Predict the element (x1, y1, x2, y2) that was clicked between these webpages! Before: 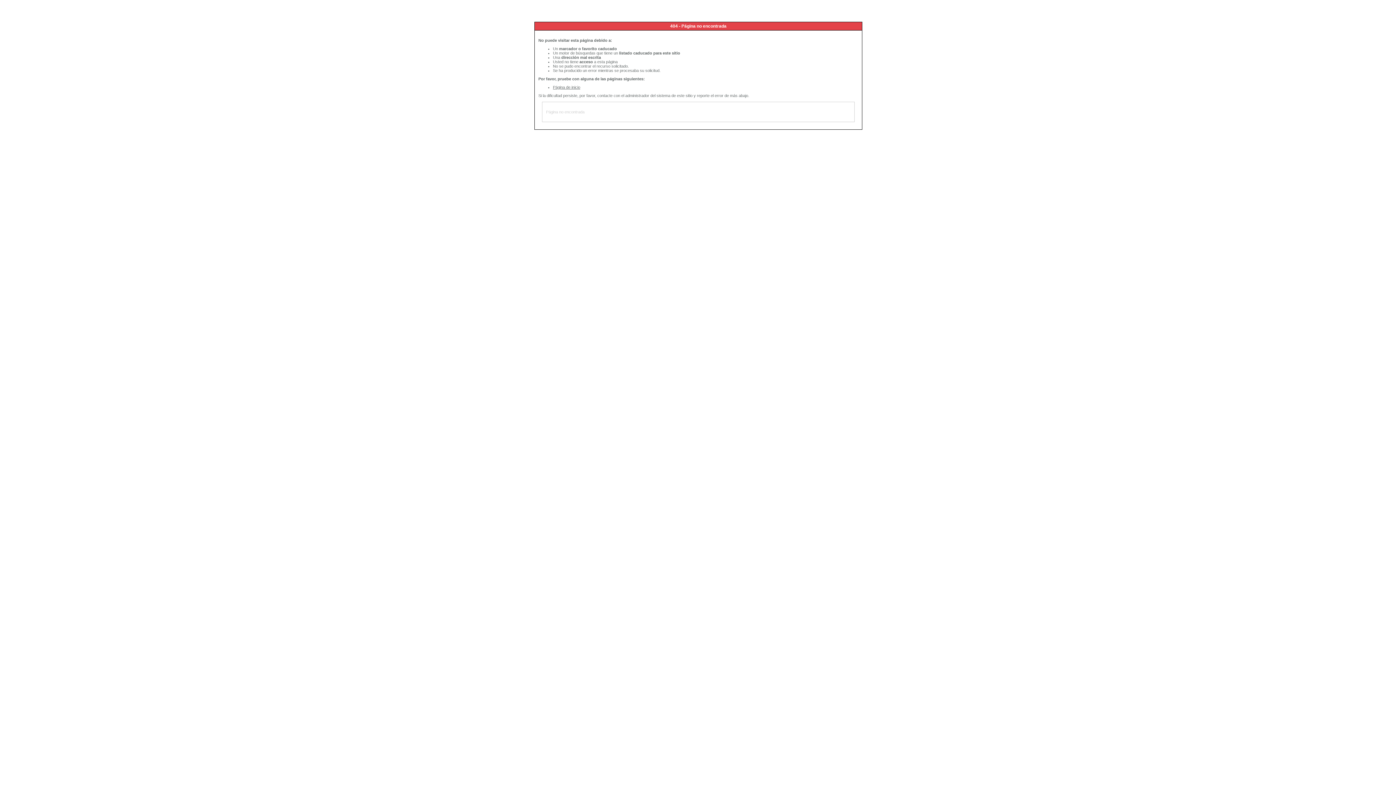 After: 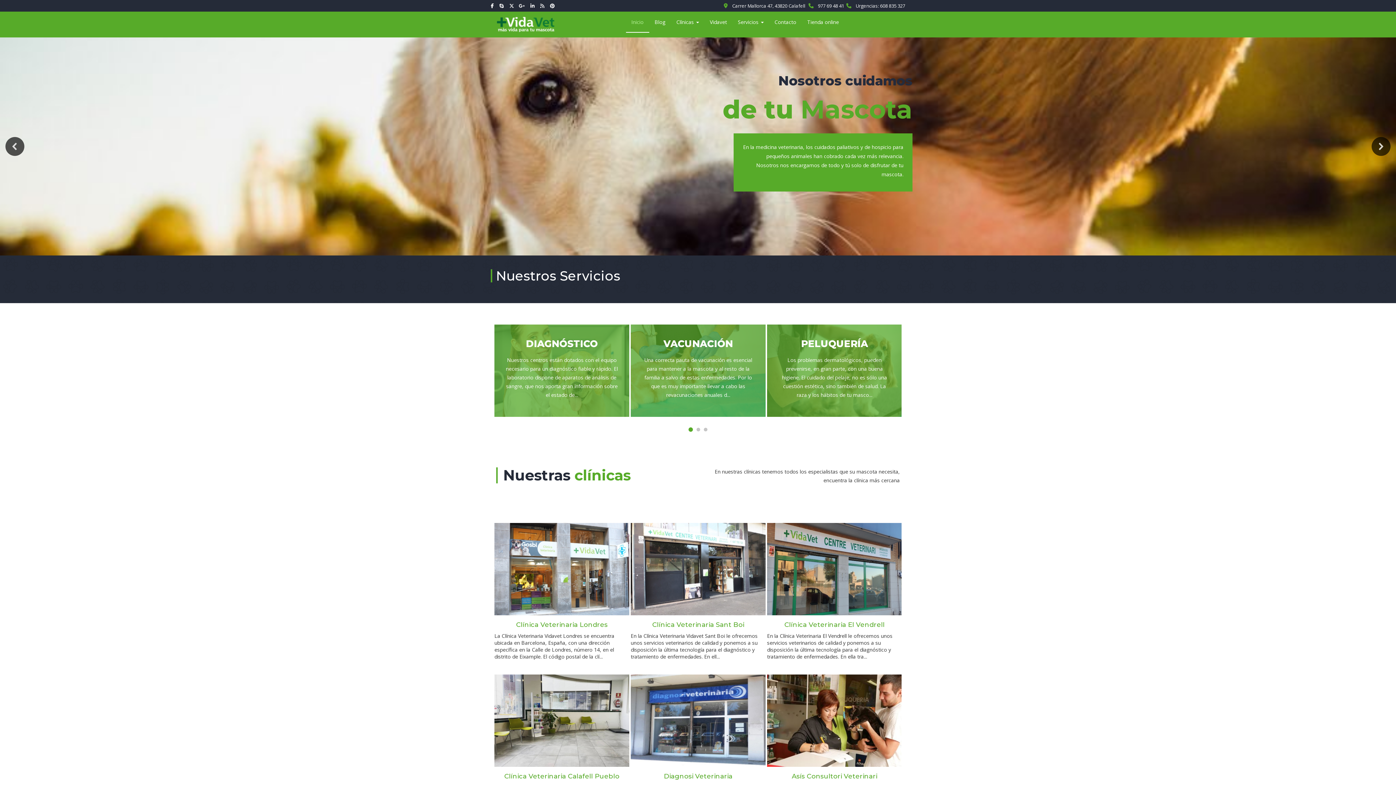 Action: bbox: (553, 85, 580, 89) label: Página de inicio